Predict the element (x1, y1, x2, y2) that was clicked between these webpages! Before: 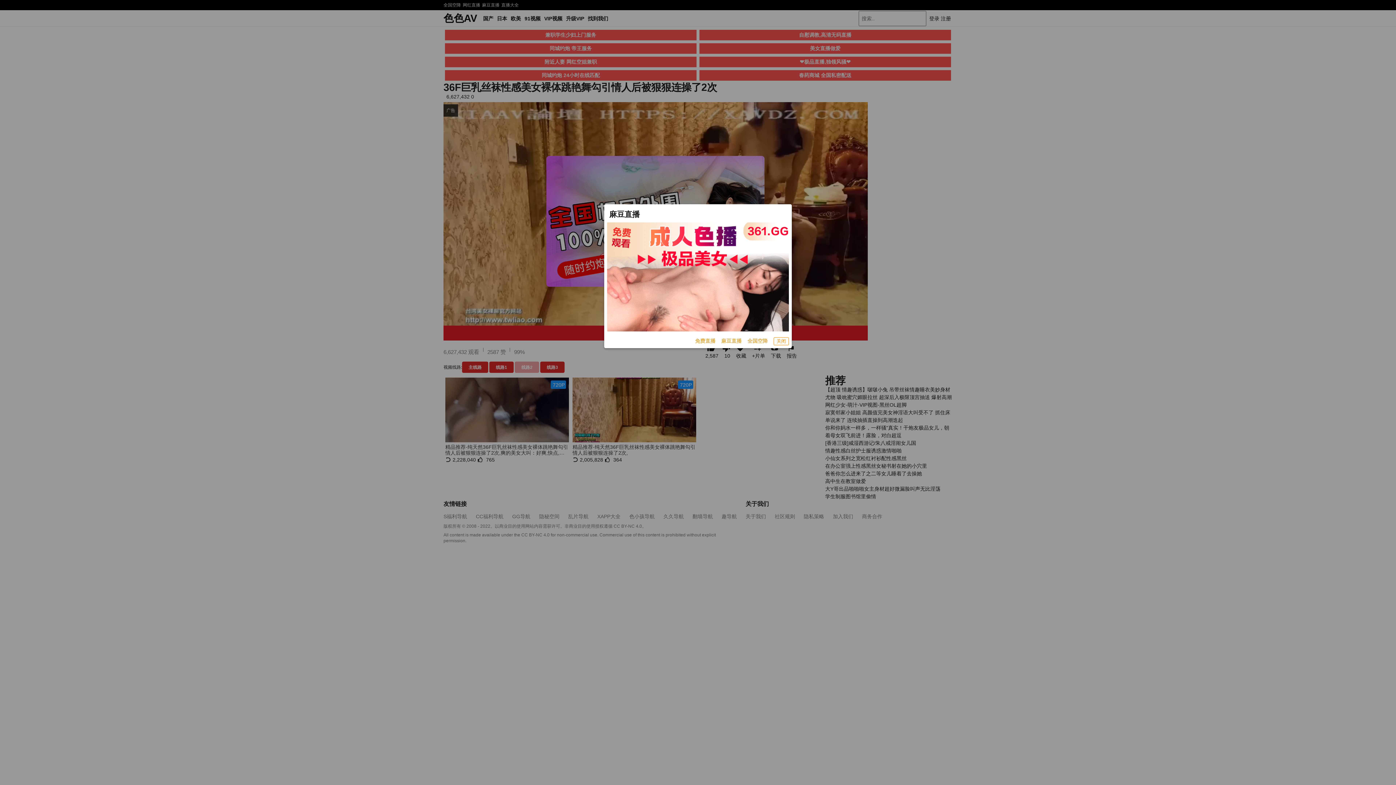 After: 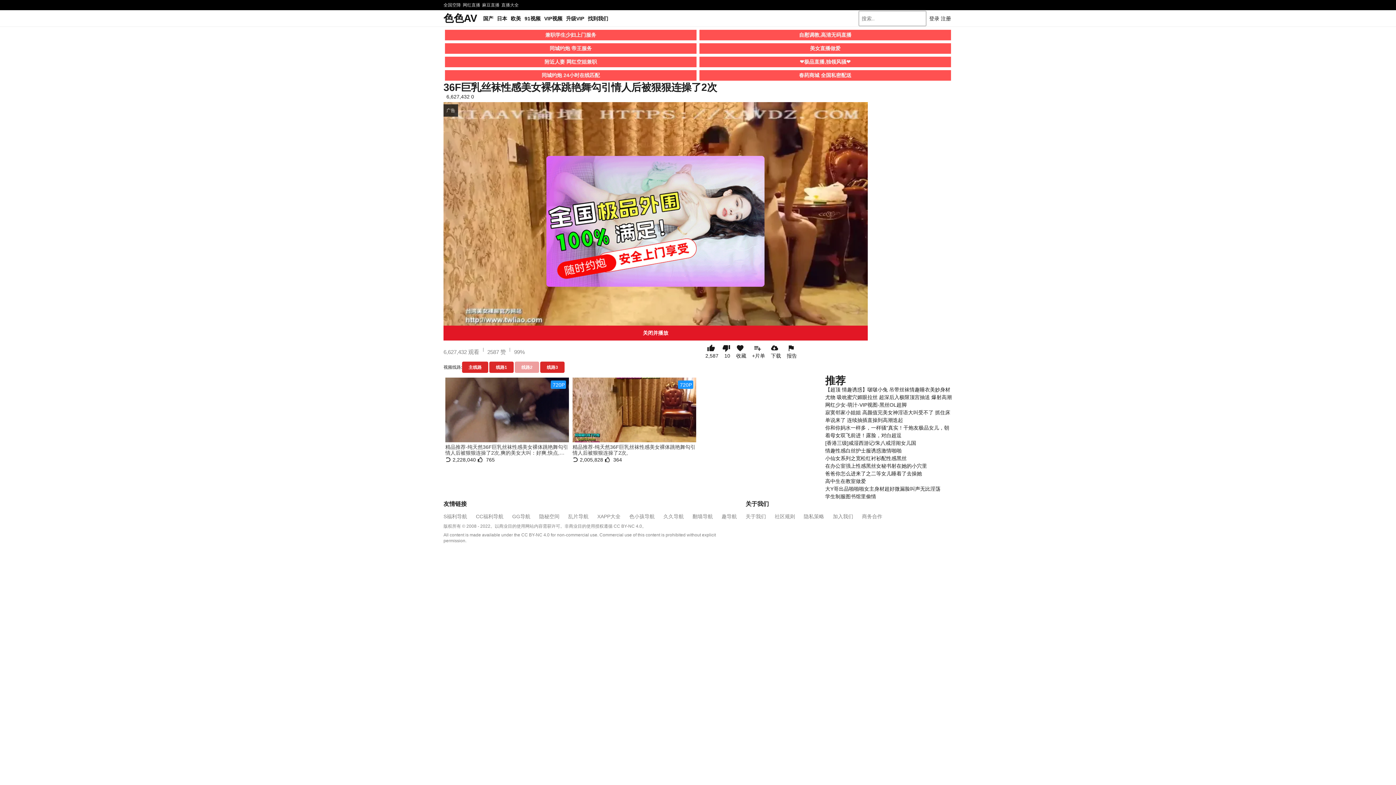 Action: bbox: (773, 337, 789, 345) label: 关闭